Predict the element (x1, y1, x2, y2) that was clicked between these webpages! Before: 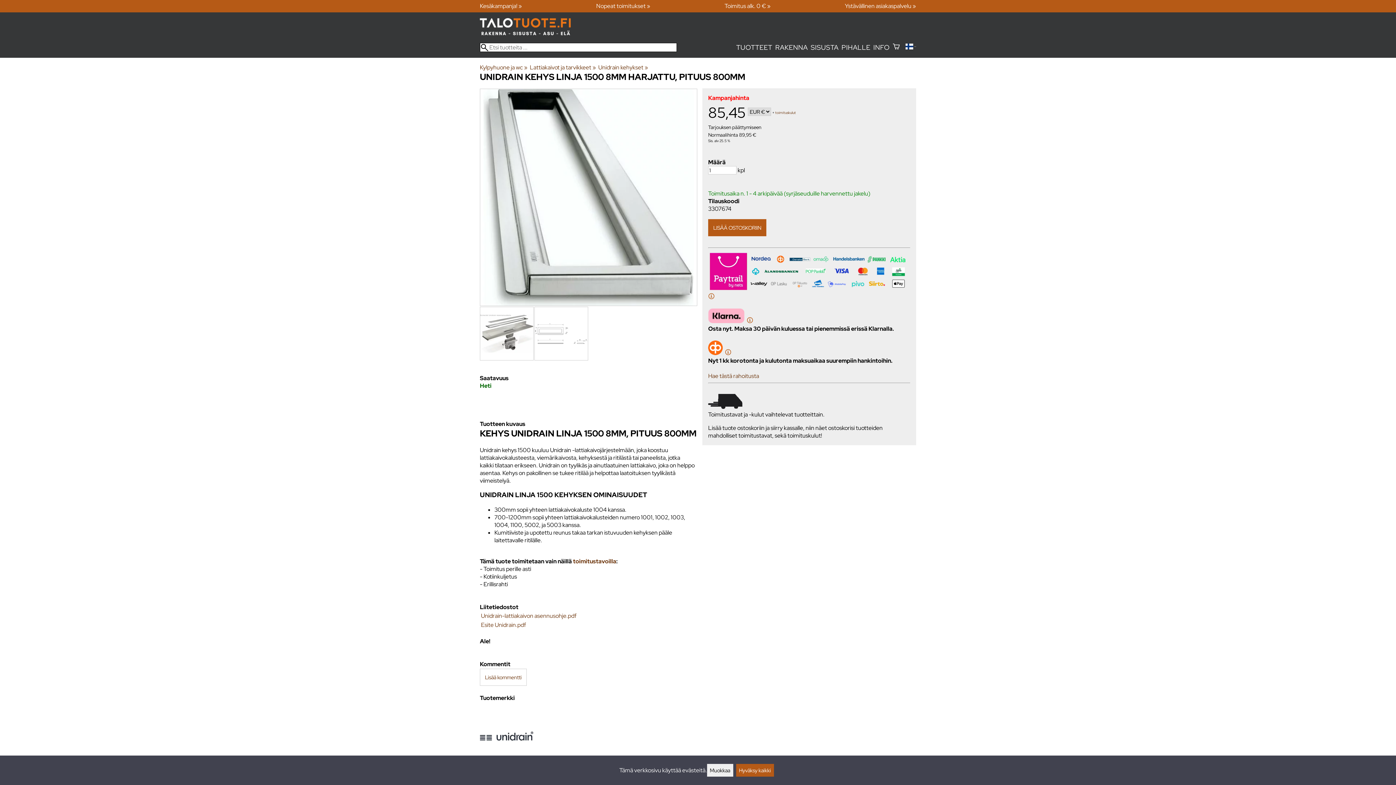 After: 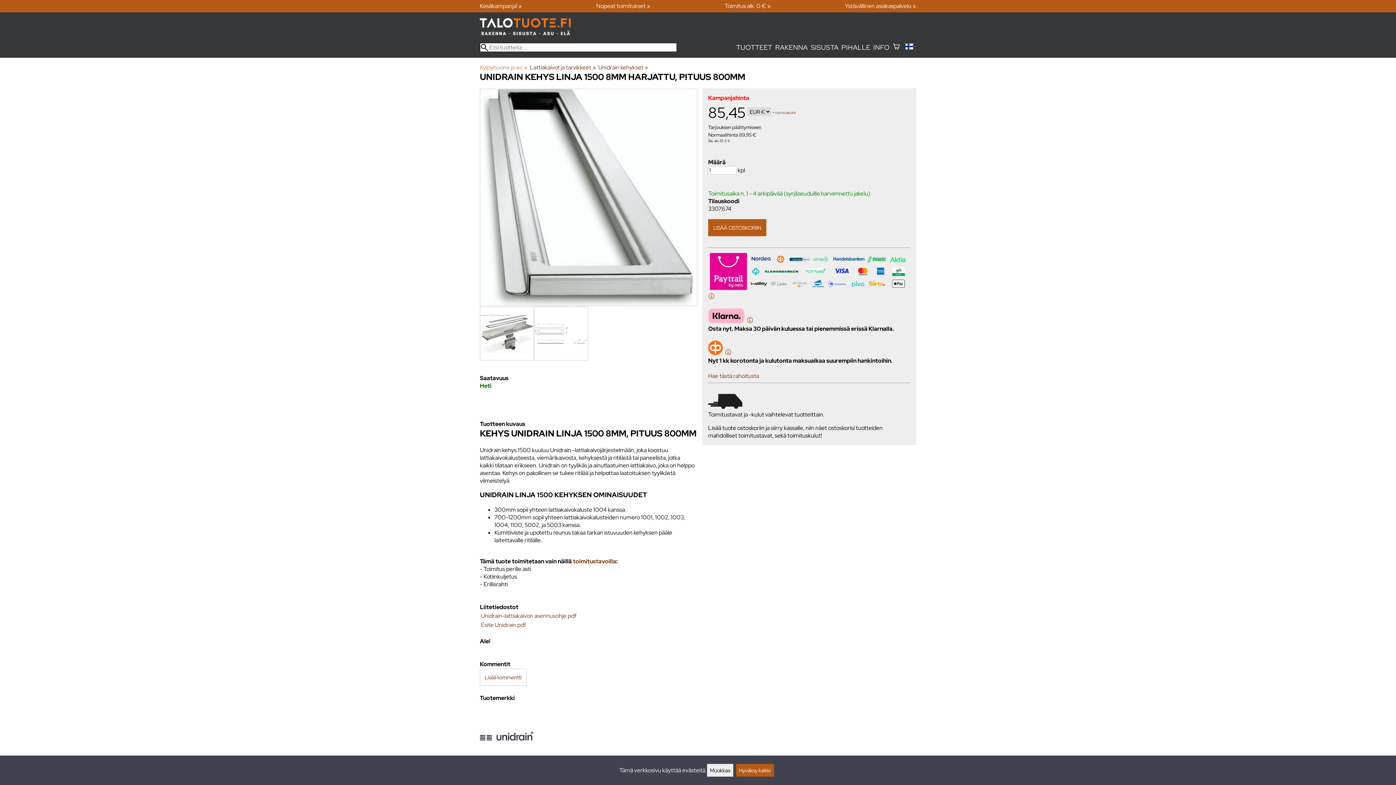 Action: label: Kylpyhuone ja wc‪» bbox: (480, 63, 528, 71)